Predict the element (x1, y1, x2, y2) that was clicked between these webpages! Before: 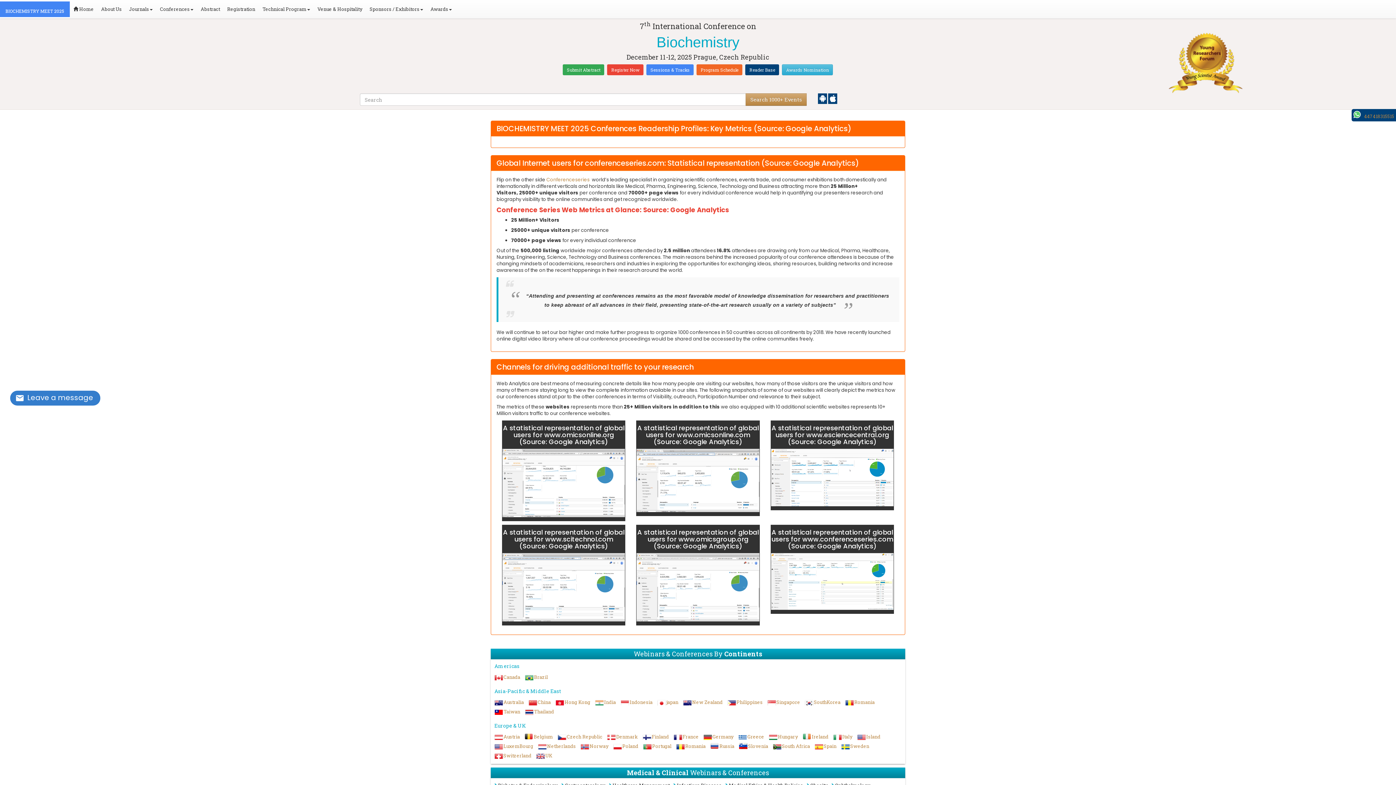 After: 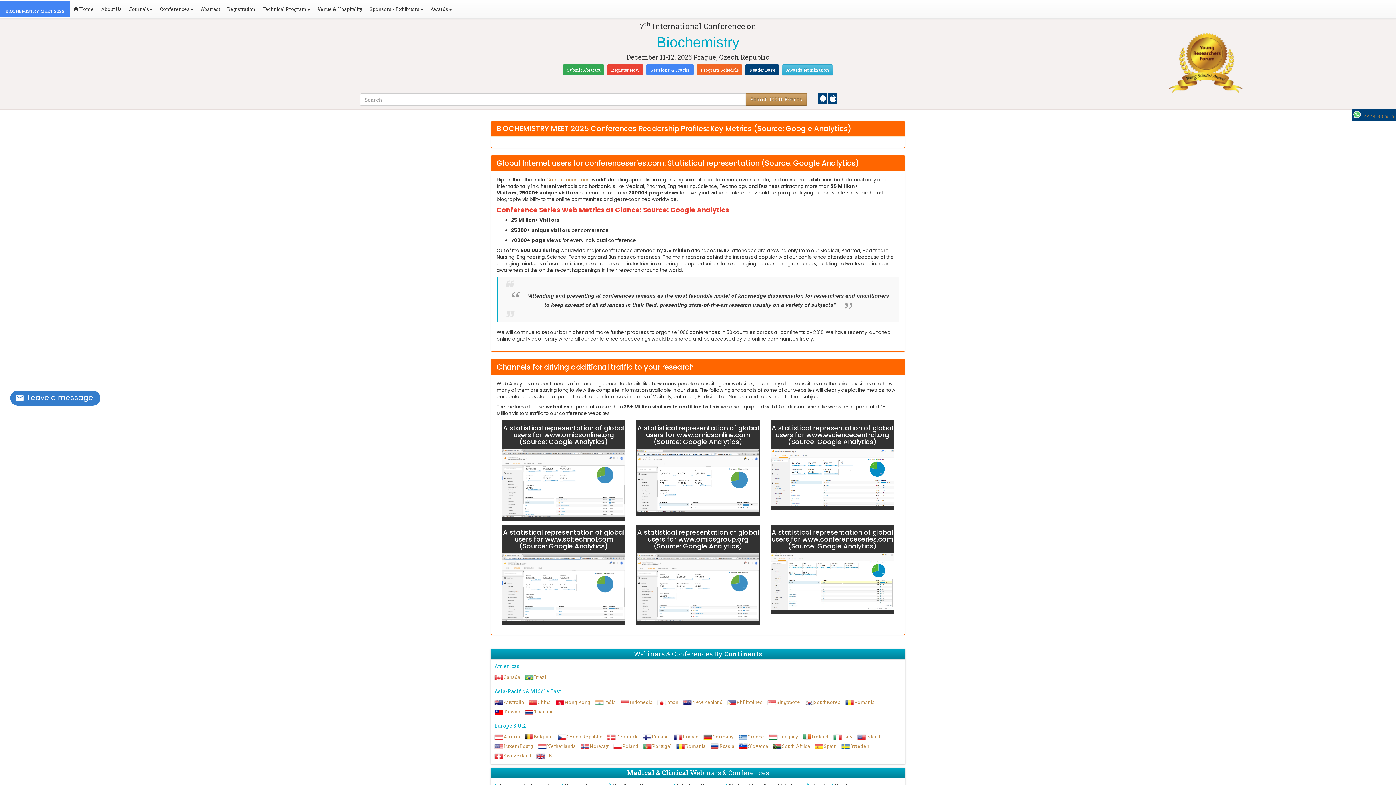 Action: bbox: (812, 733, 828, 740) label: Ireland